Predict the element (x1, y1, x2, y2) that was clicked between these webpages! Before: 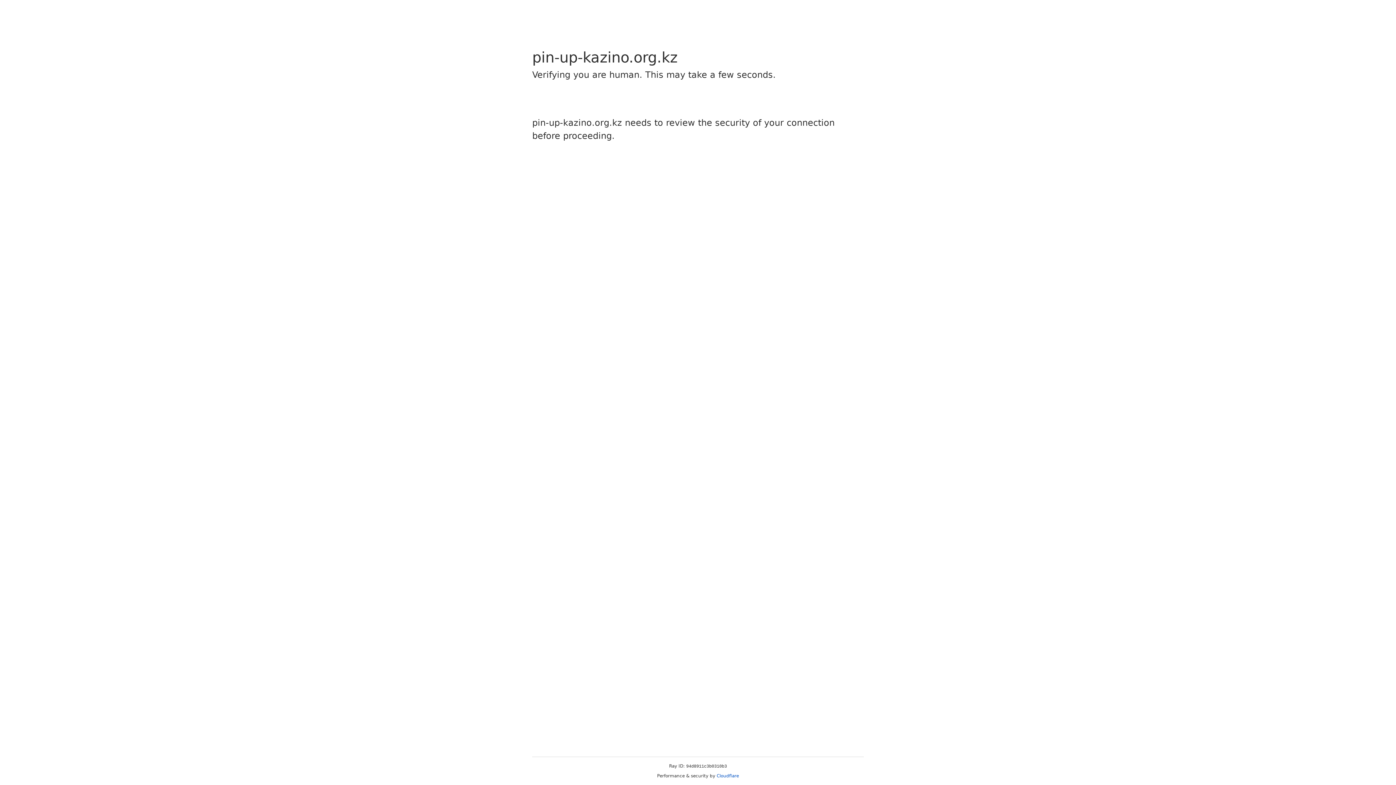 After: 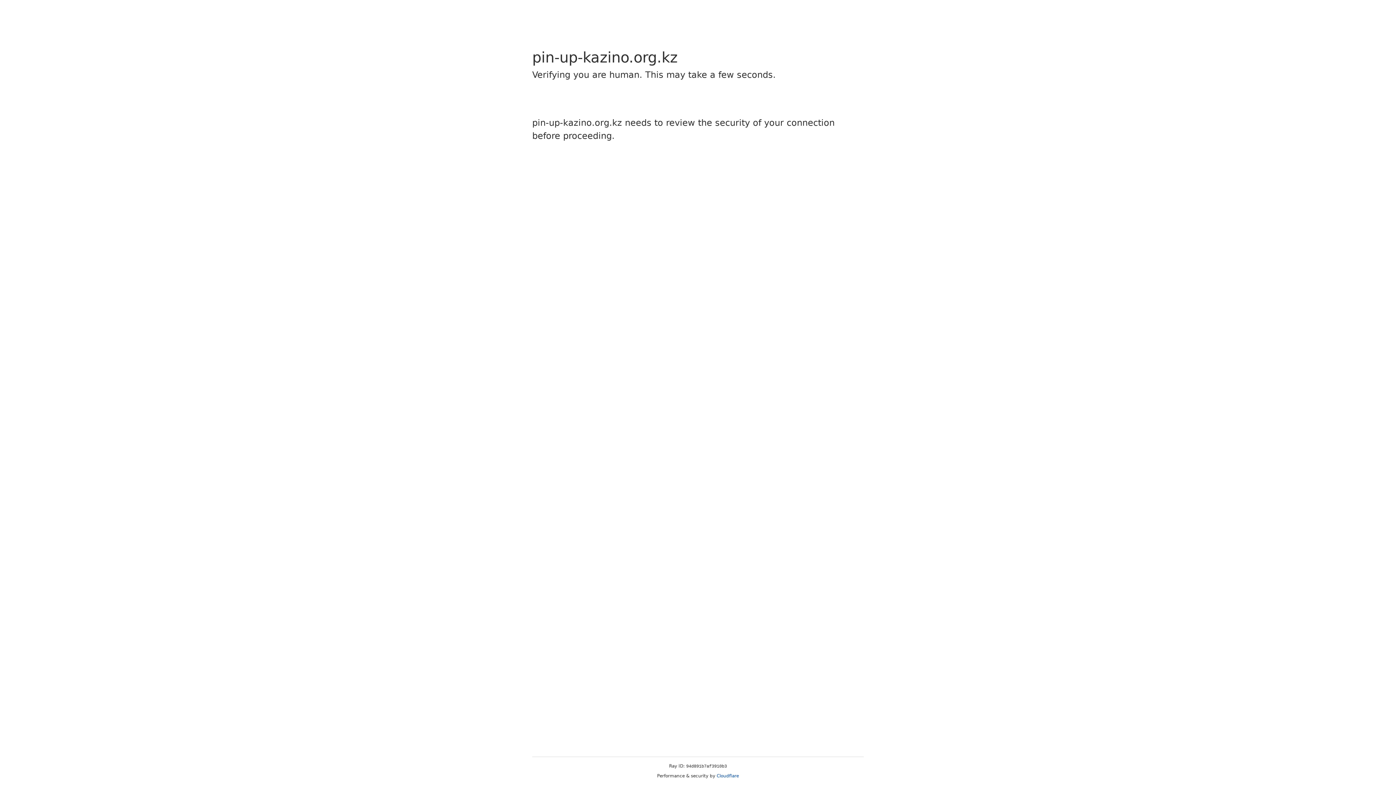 Action: bbox: (716, 773, 739, 778) label: Cloudflare